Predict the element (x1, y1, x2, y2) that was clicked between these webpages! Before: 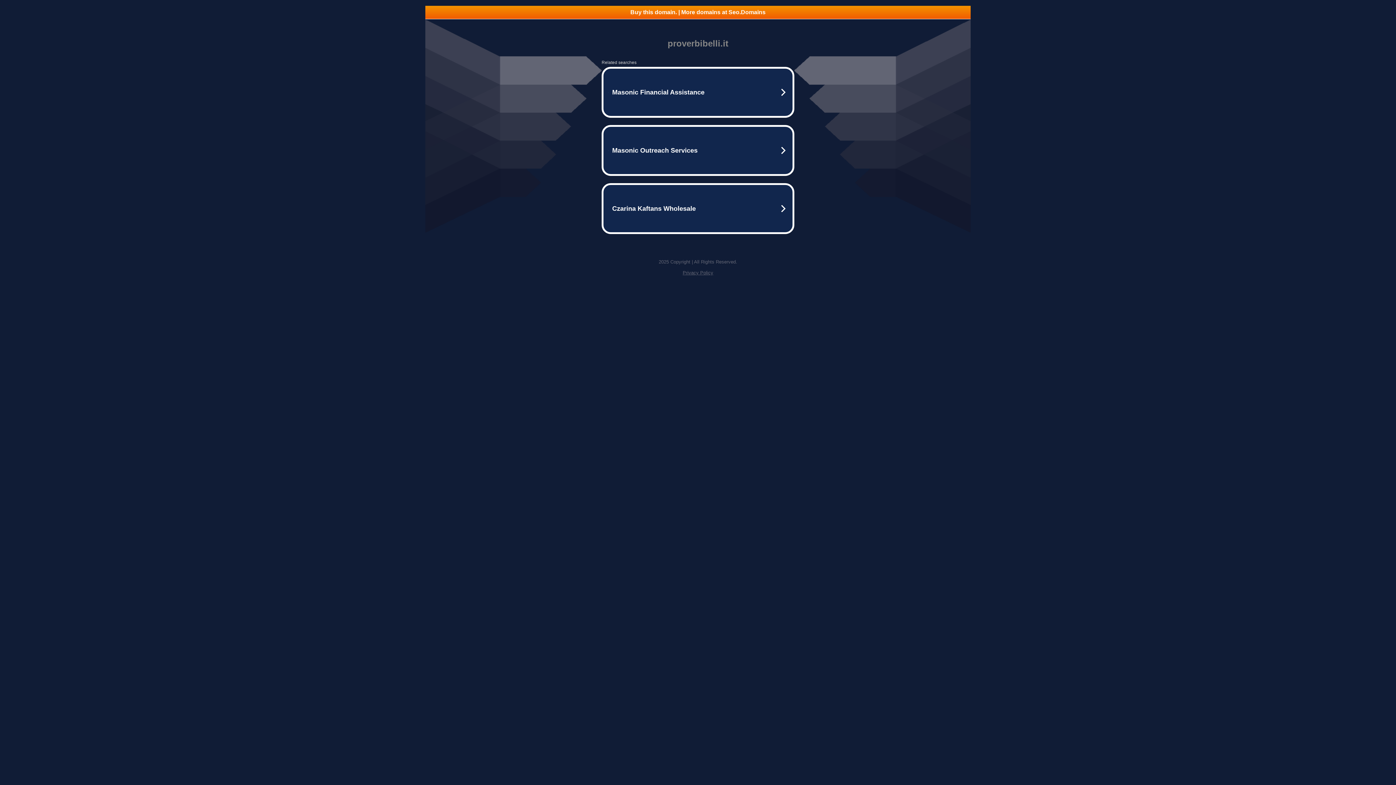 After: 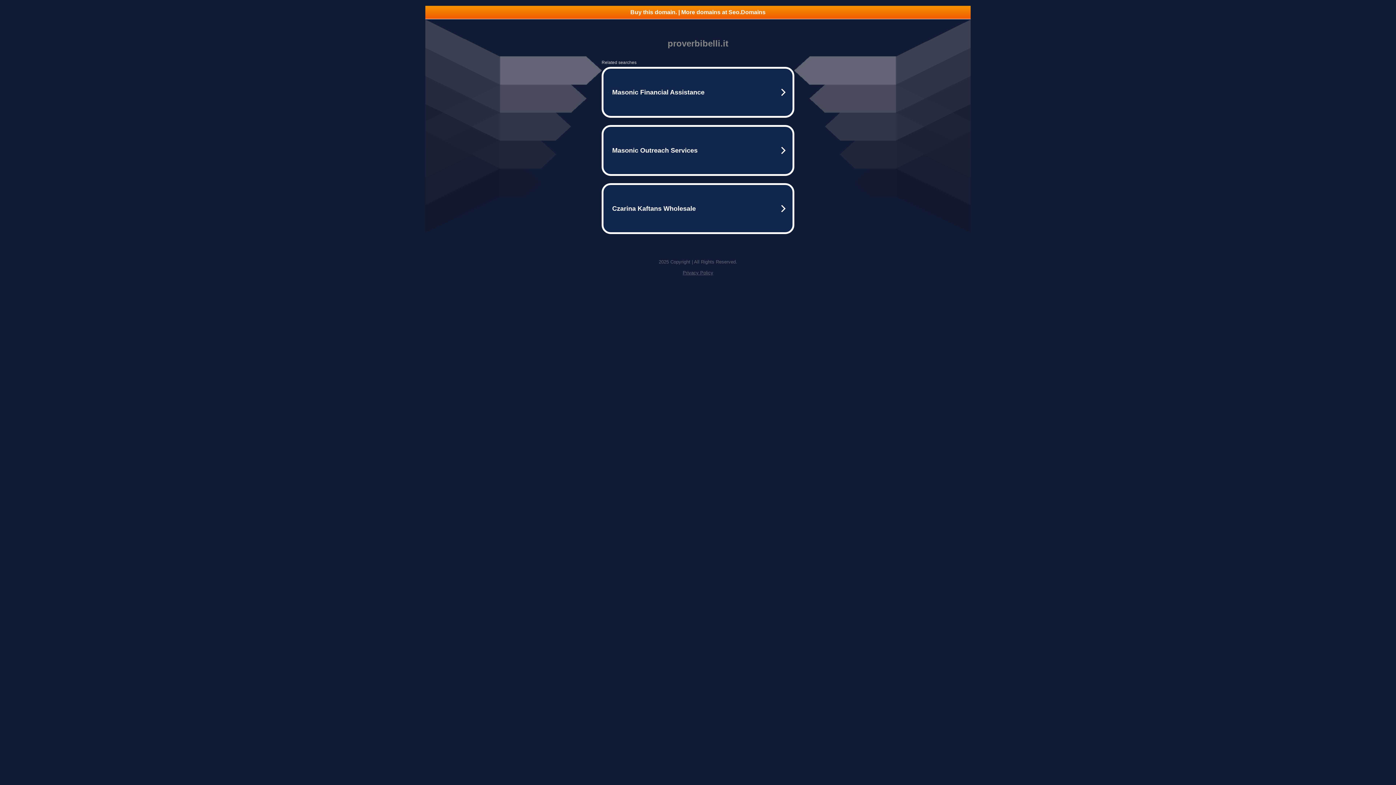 Action: label: Buy this domain. | More domains at Seo.Domains bbox: (425, 5, 970, 18)